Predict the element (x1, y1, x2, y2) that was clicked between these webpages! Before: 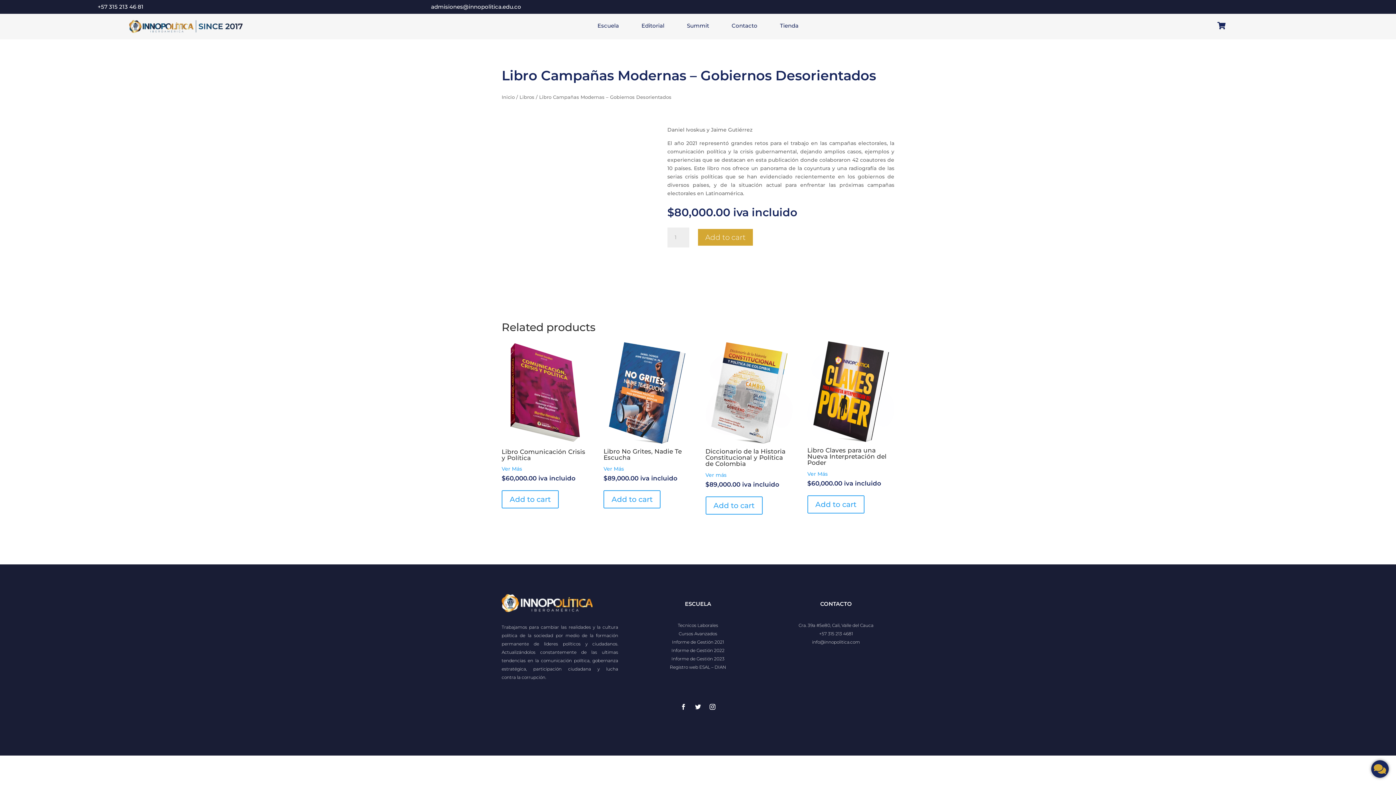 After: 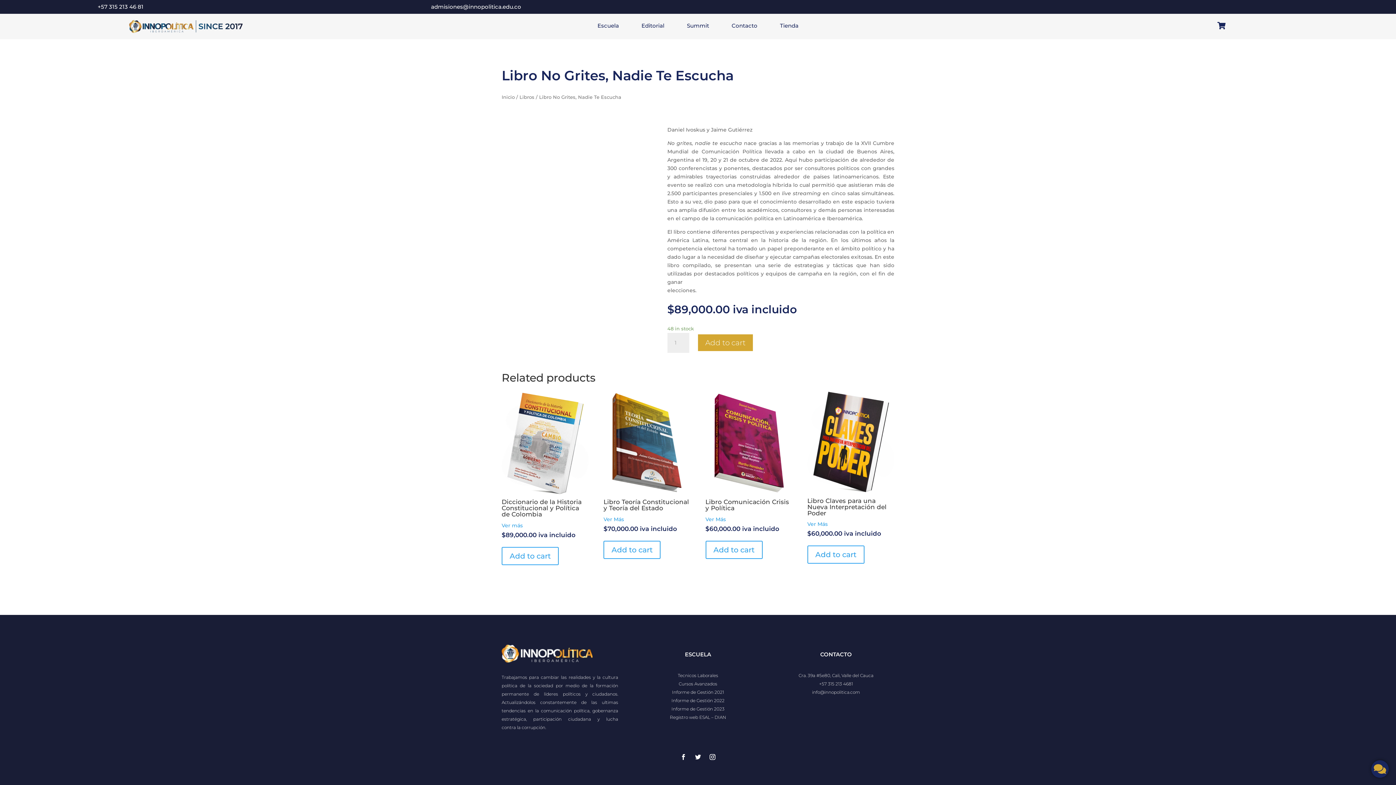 Action: bbox: (603, 339, 690, 464) label: Libro No Grites, Nadie Te Escucha